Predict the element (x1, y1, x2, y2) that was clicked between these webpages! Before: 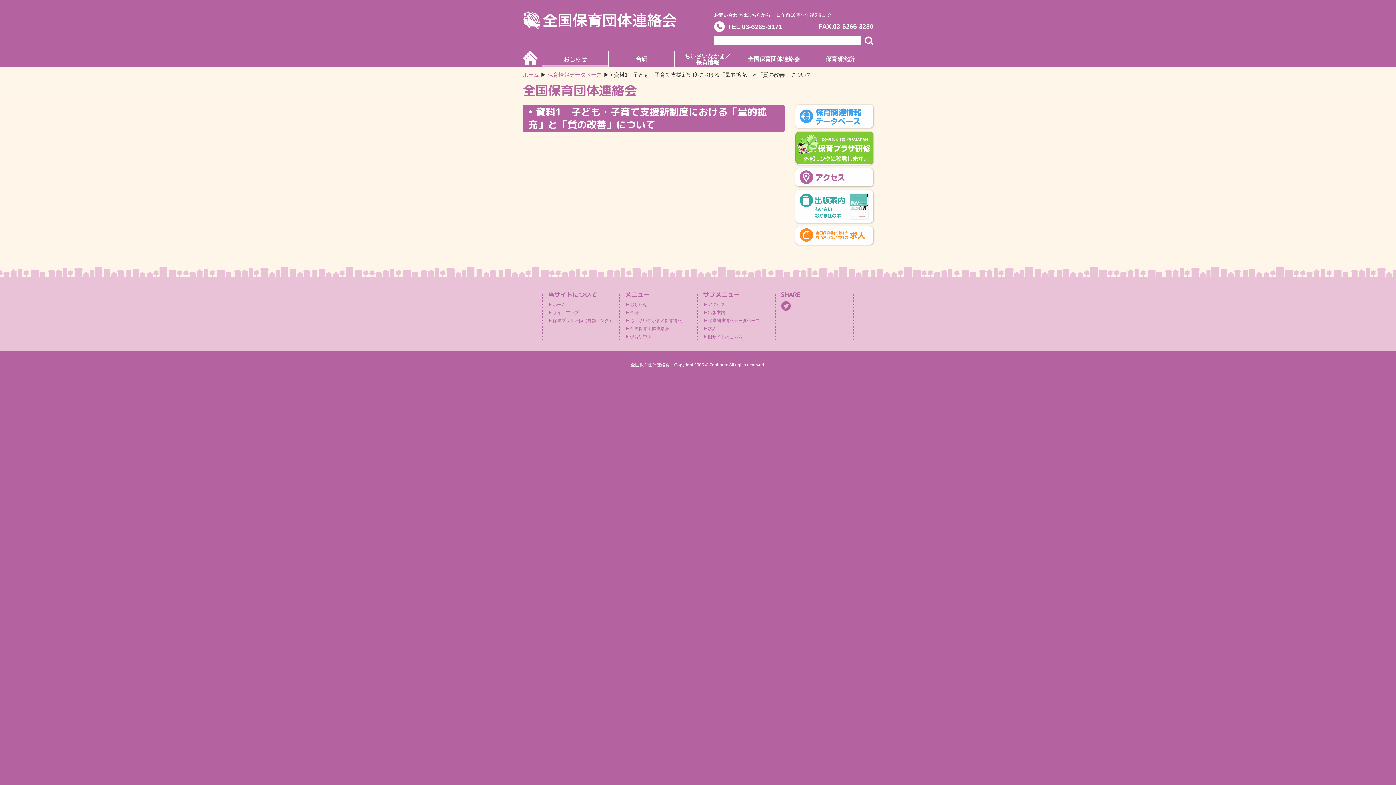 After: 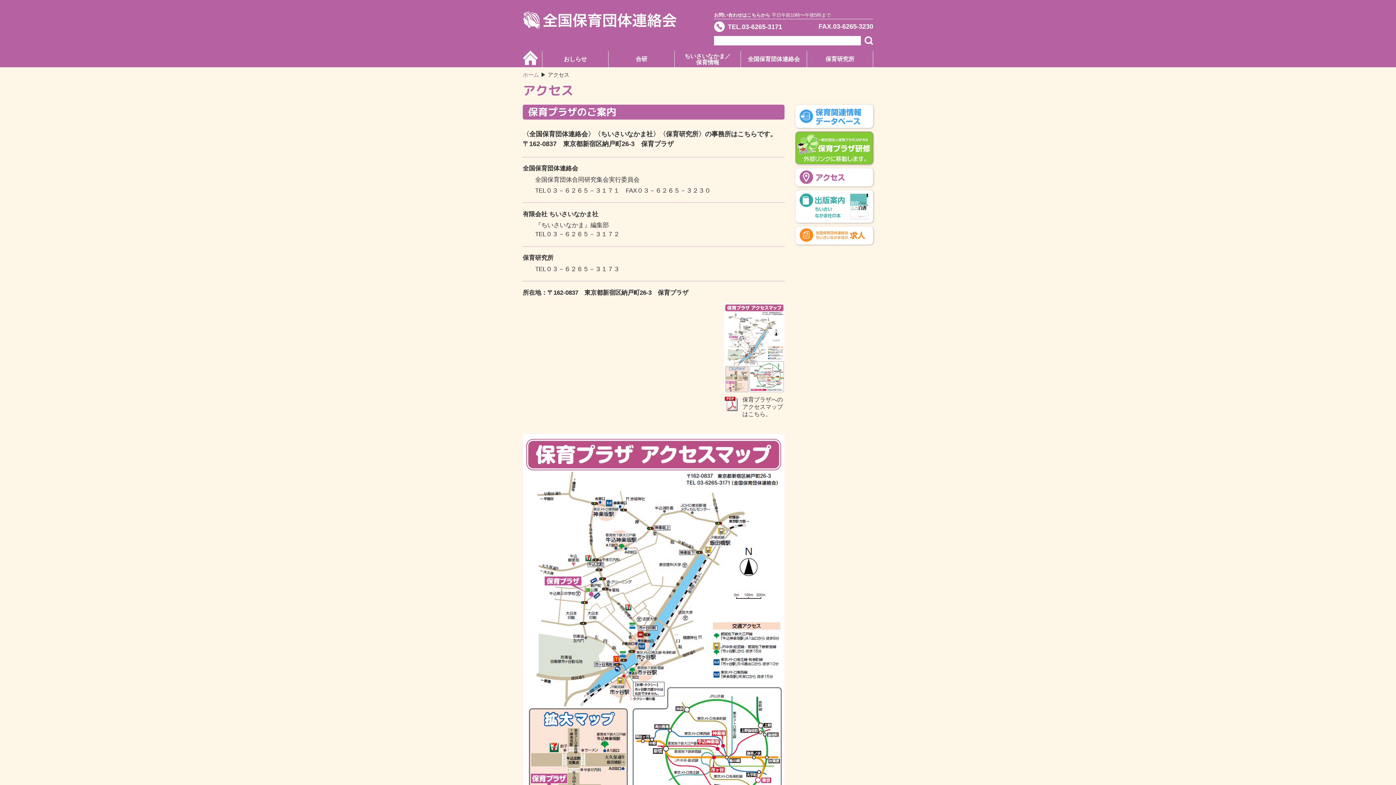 Action: bbox: (795, 168, 873, 186)